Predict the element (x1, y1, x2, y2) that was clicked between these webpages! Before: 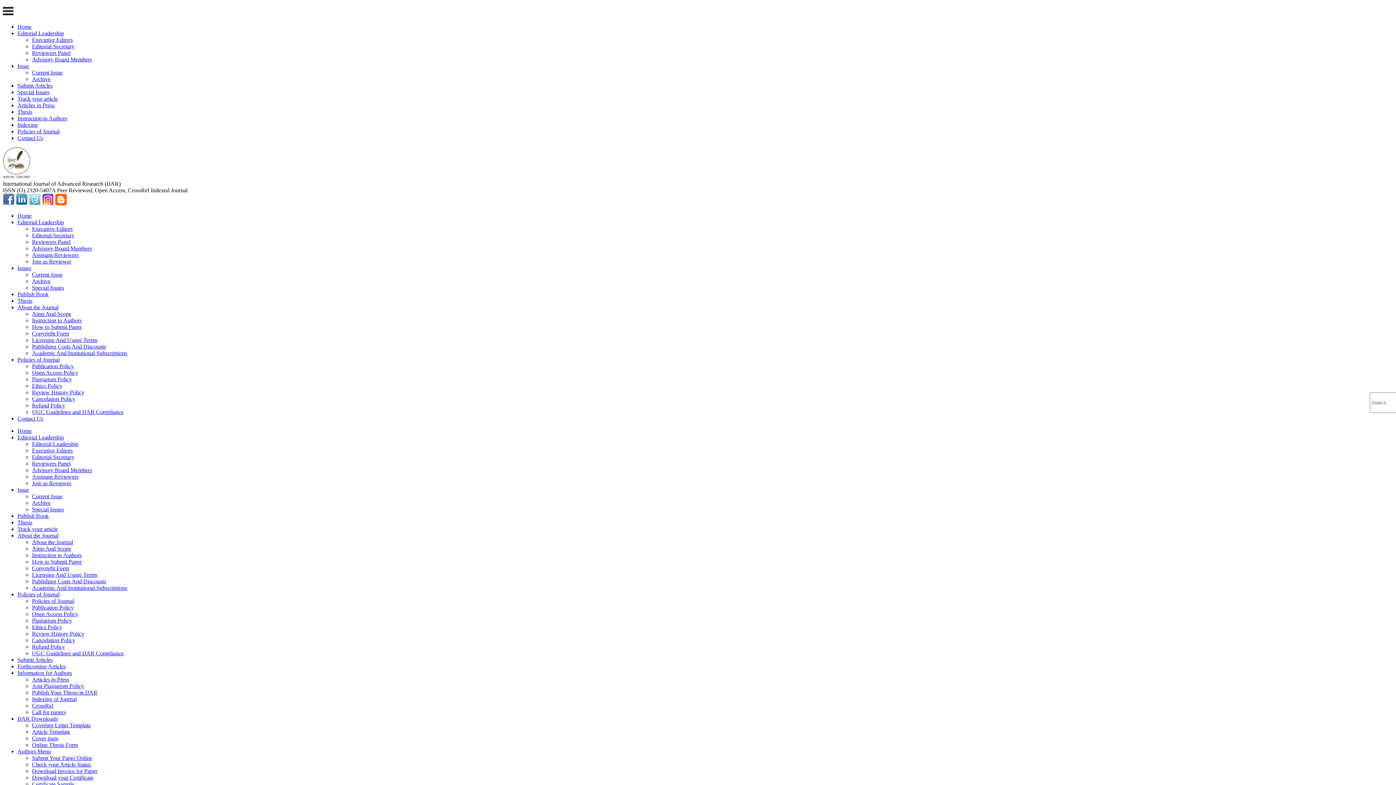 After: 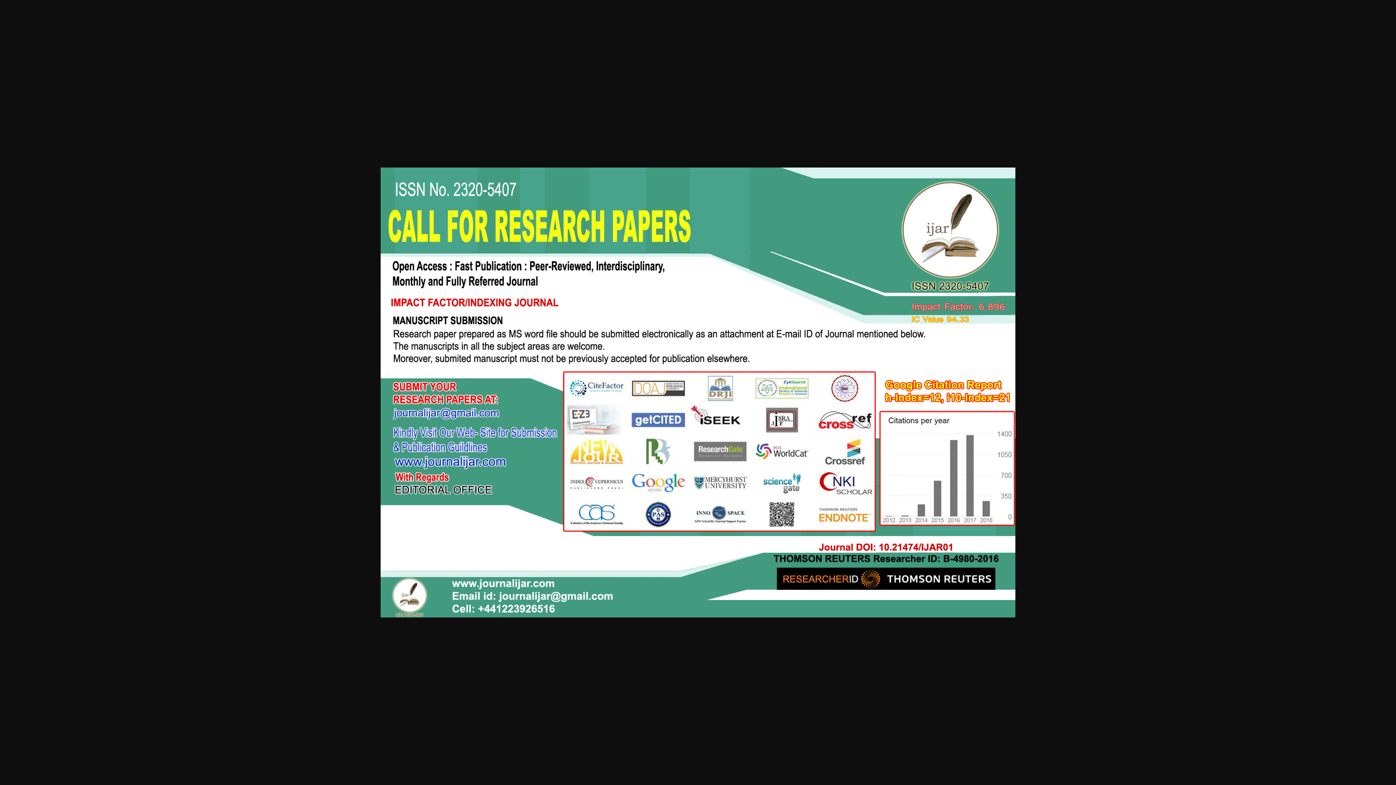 Action: label: Call for papers bbox: (32, 709, 65, 715)